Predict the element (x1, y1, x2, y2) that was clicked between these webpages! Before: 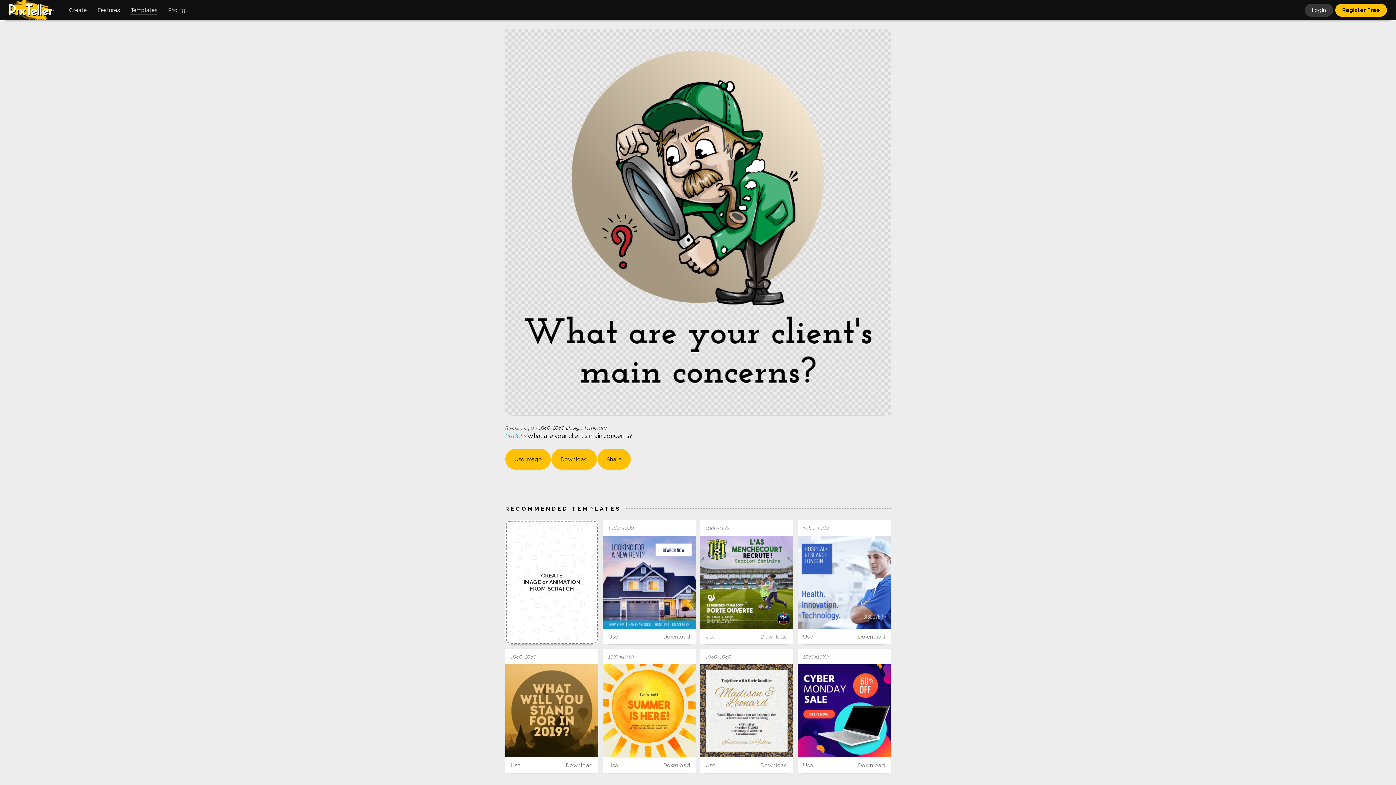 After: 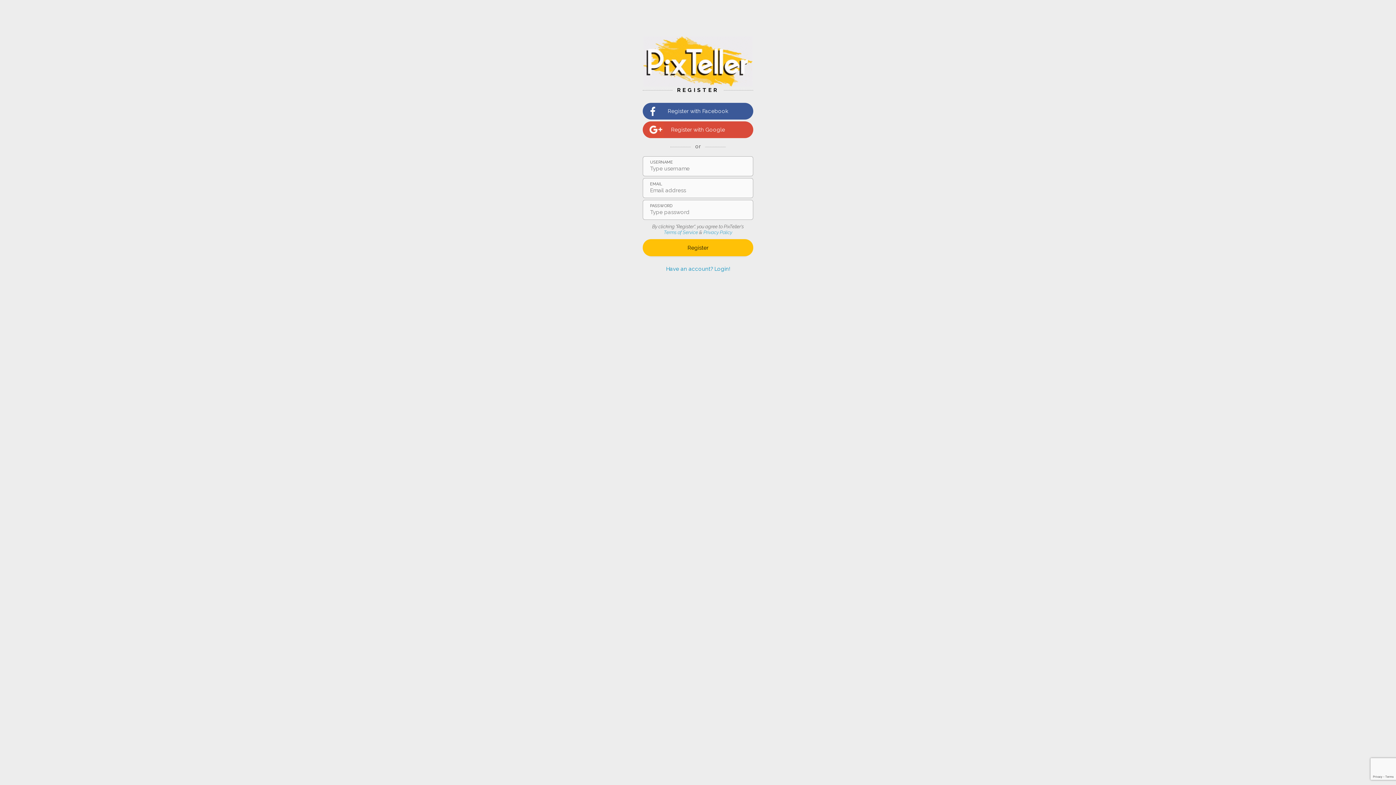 Action: bbox: (509, 757, 522, 773) label: Use